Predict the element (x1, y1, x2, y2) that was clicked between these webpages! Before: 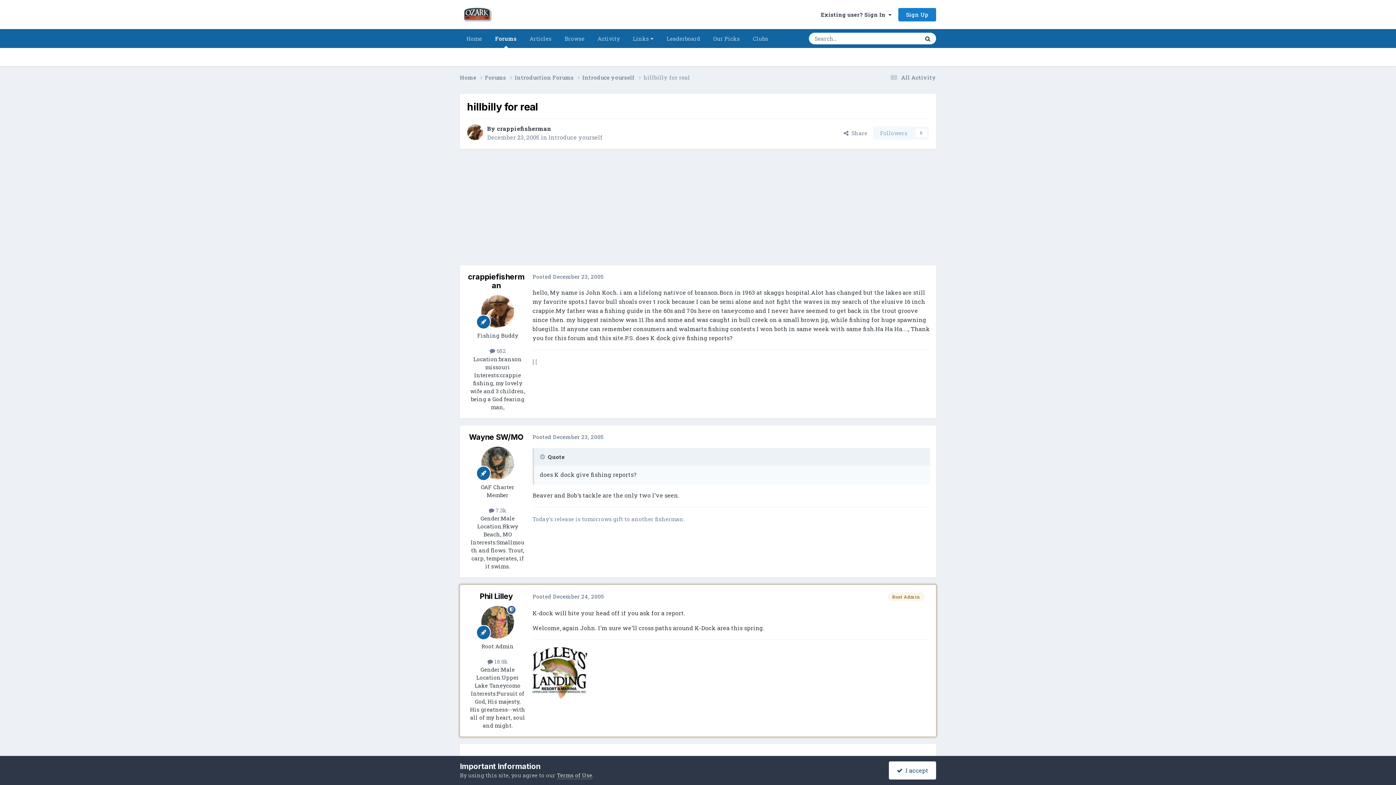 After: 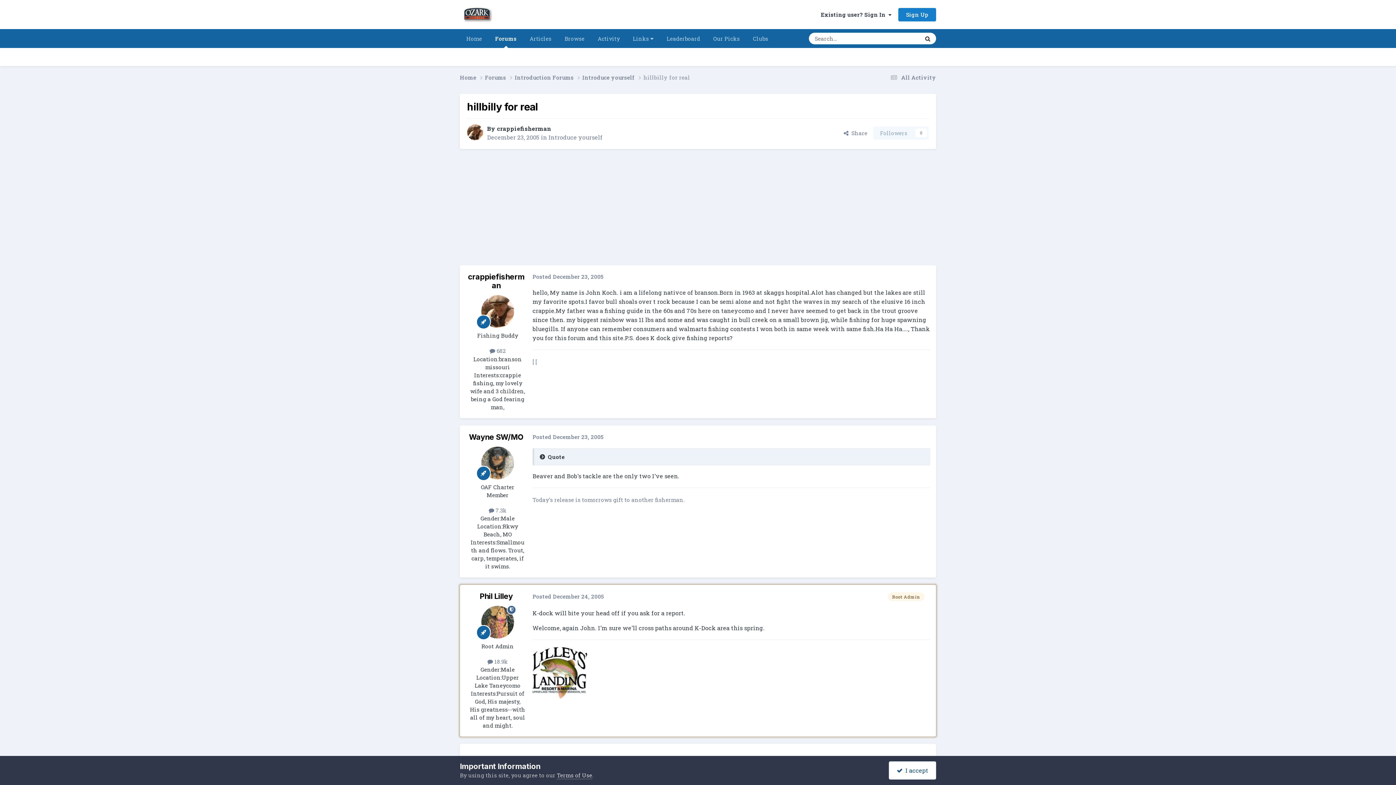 Action: bbox: (540, 454, 546, 460) label: Toggle Quote